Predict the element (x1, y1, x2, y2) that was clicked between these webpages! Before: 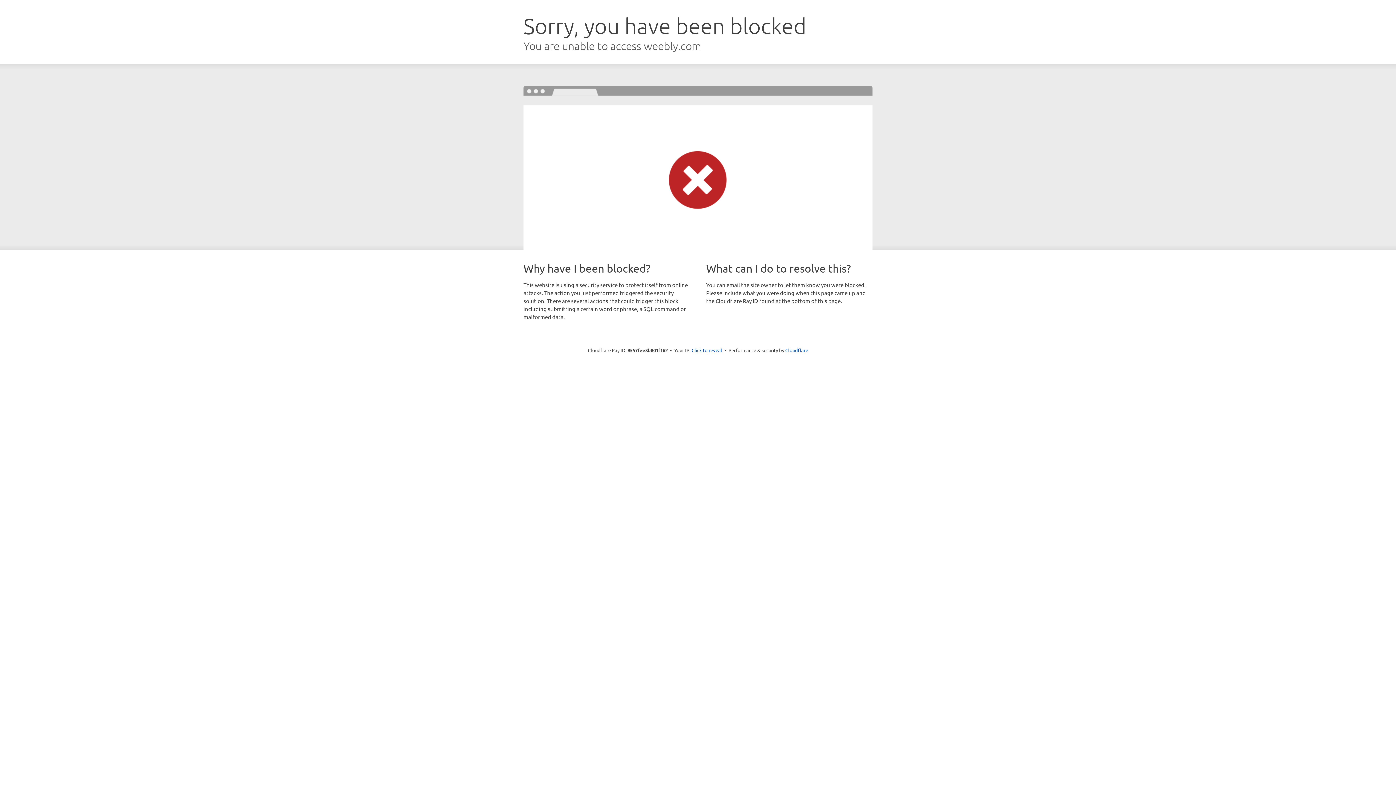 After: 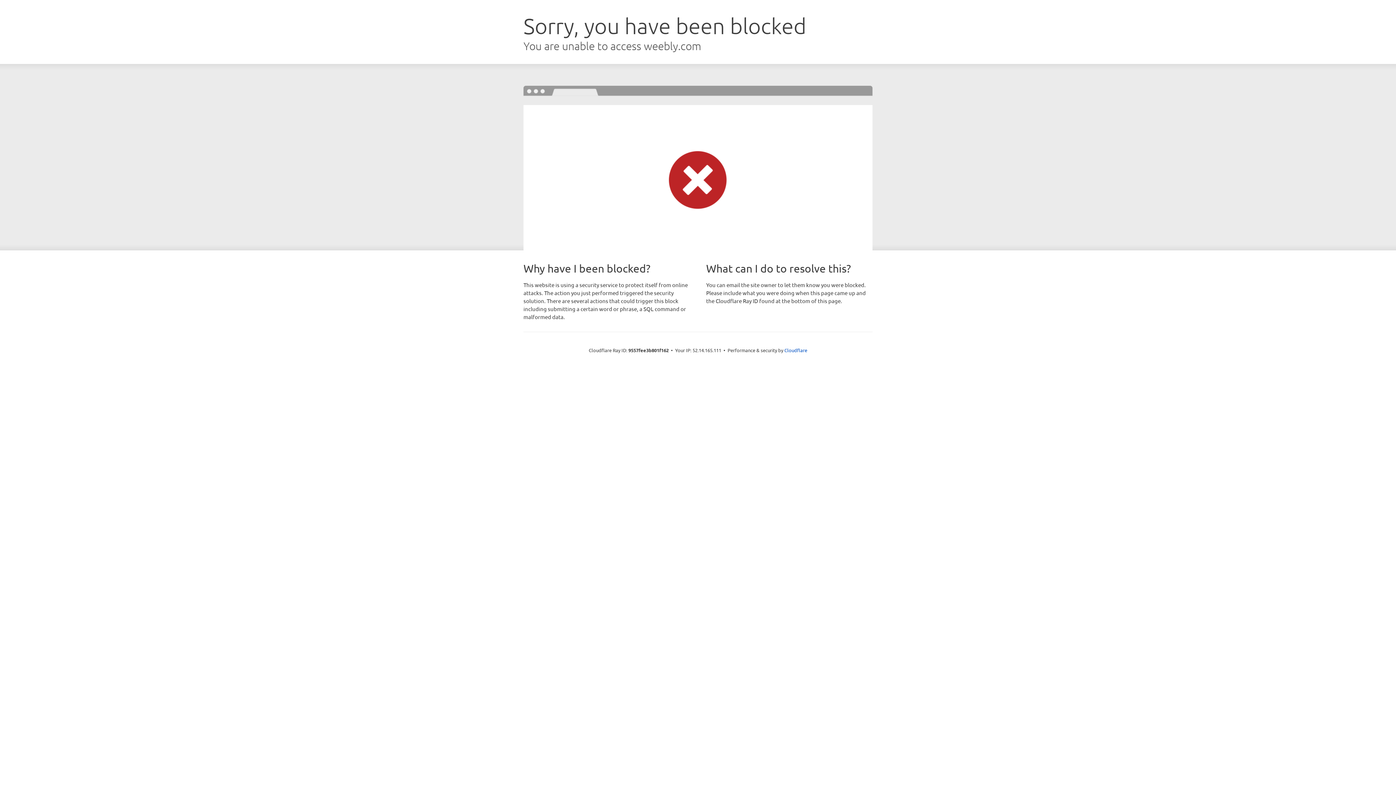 Action: label: Click to reveal bbox: (691, 346, 722, 353)